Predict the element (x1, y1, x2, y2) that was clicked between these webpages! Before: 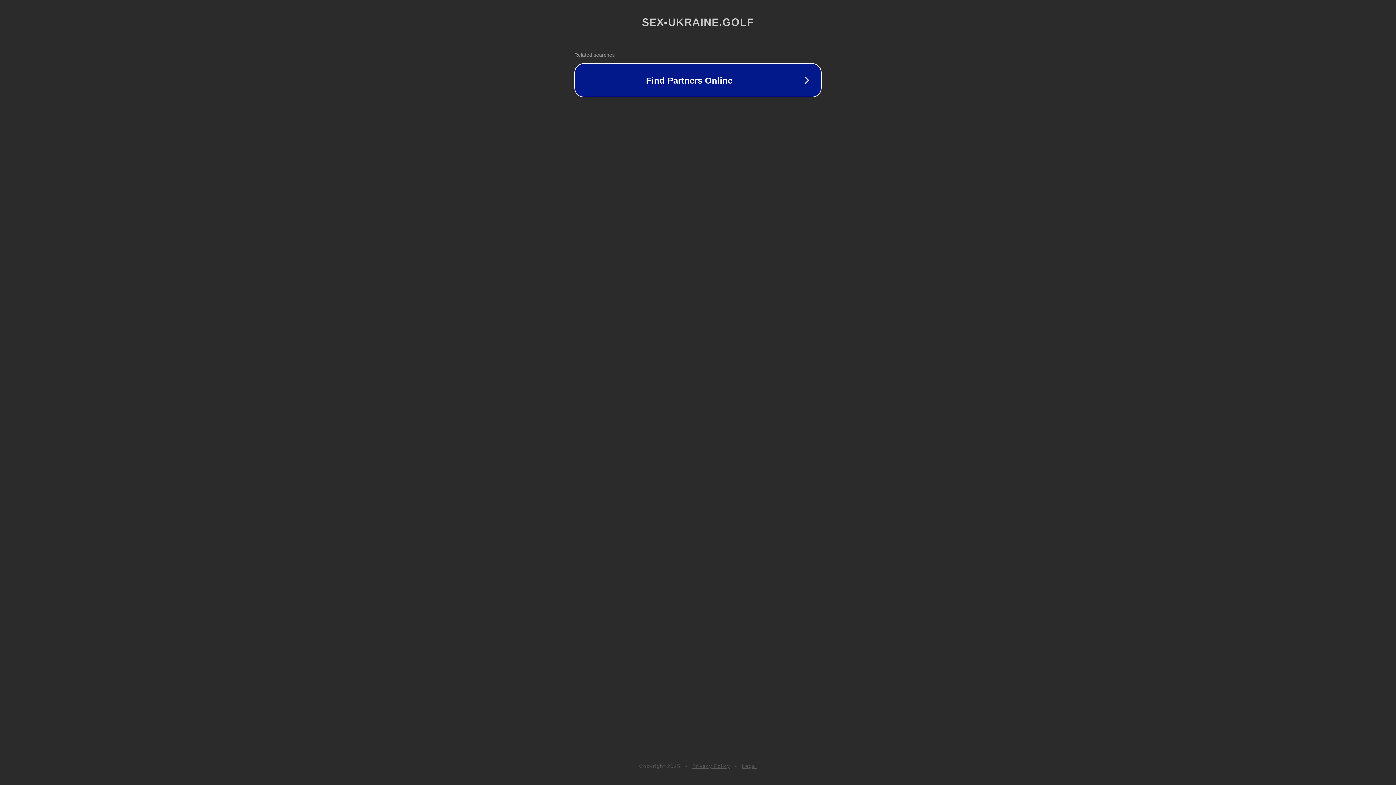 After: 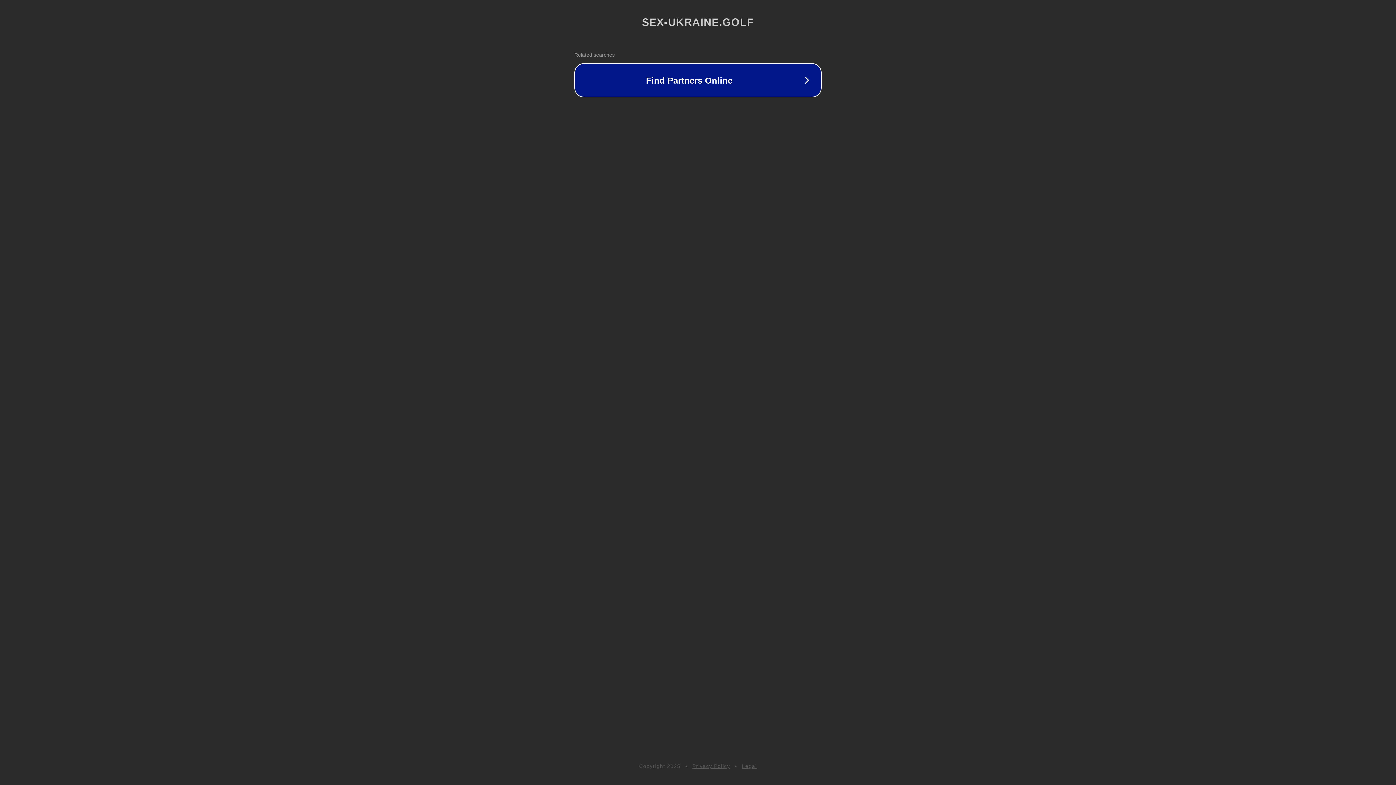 Action: label: Privacy Policy bbox: (692, 763, 730, 769)